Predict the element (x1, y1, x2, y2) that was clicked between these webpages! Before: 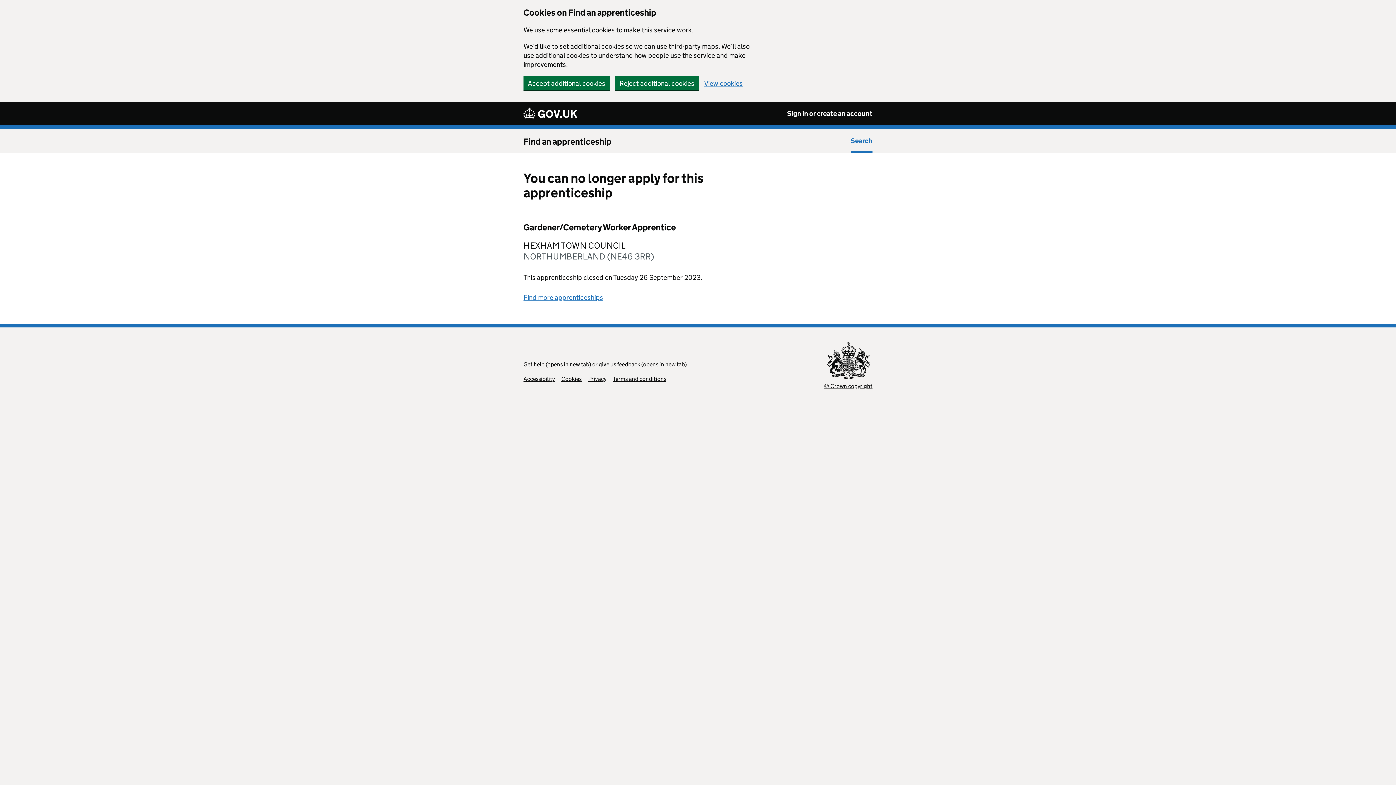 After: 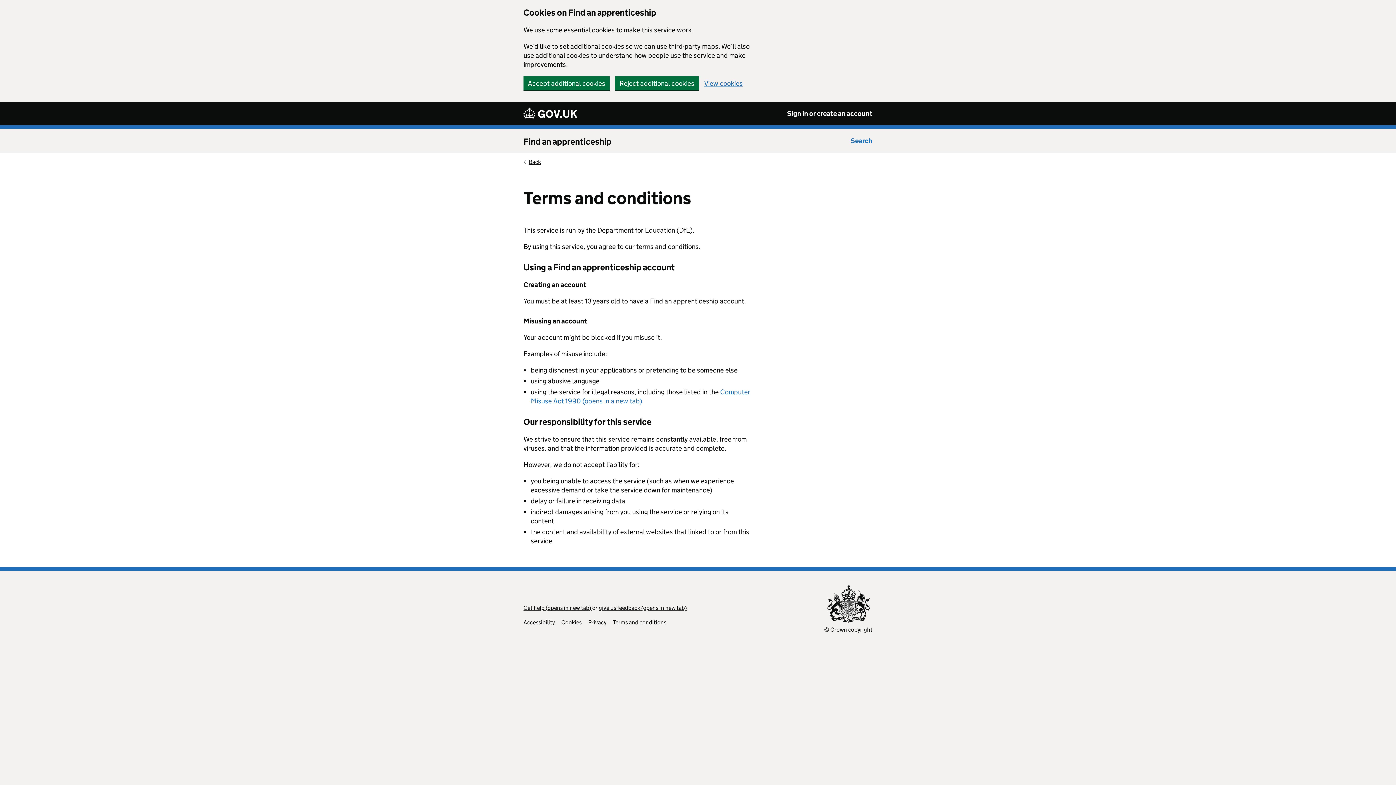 Action: label: Terms and conditions bbox: (613, 375, 666, 382)